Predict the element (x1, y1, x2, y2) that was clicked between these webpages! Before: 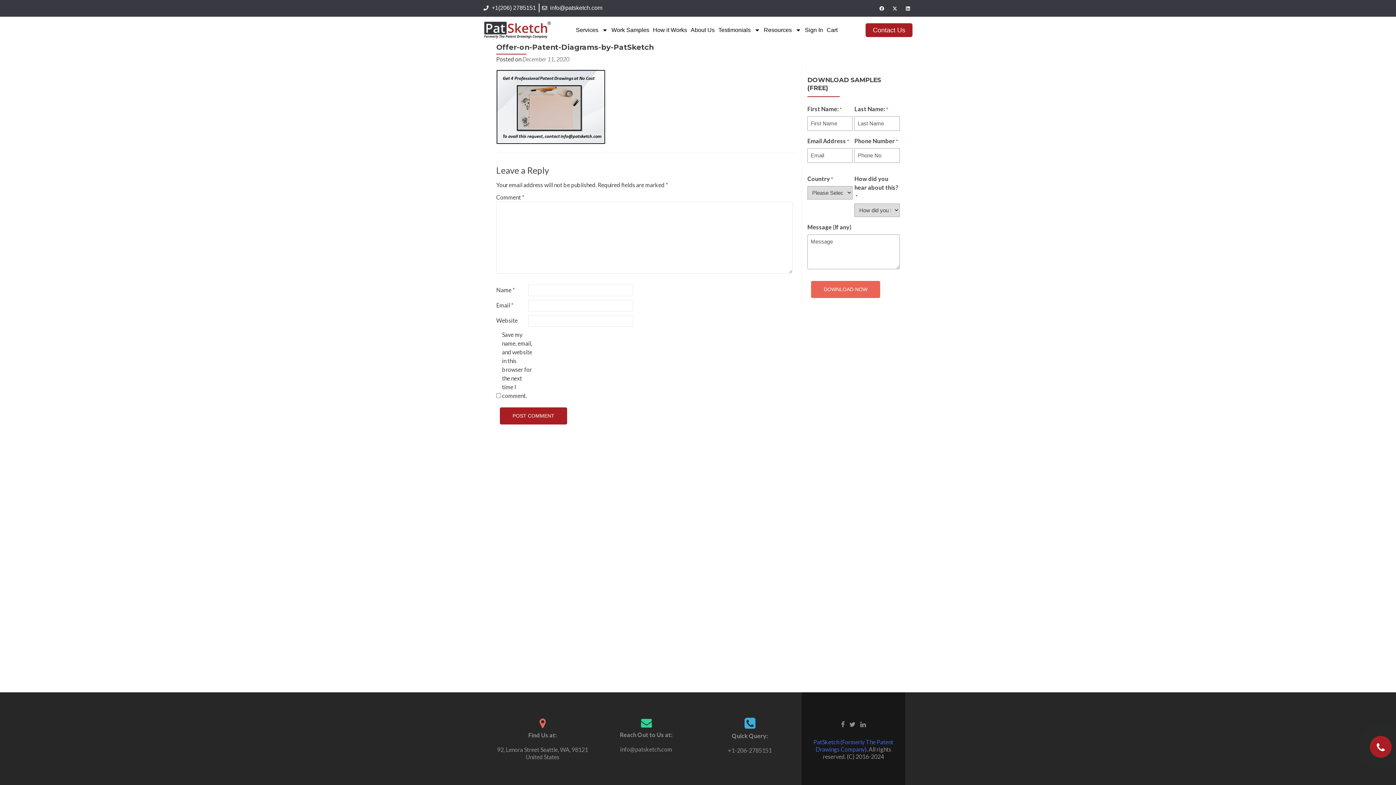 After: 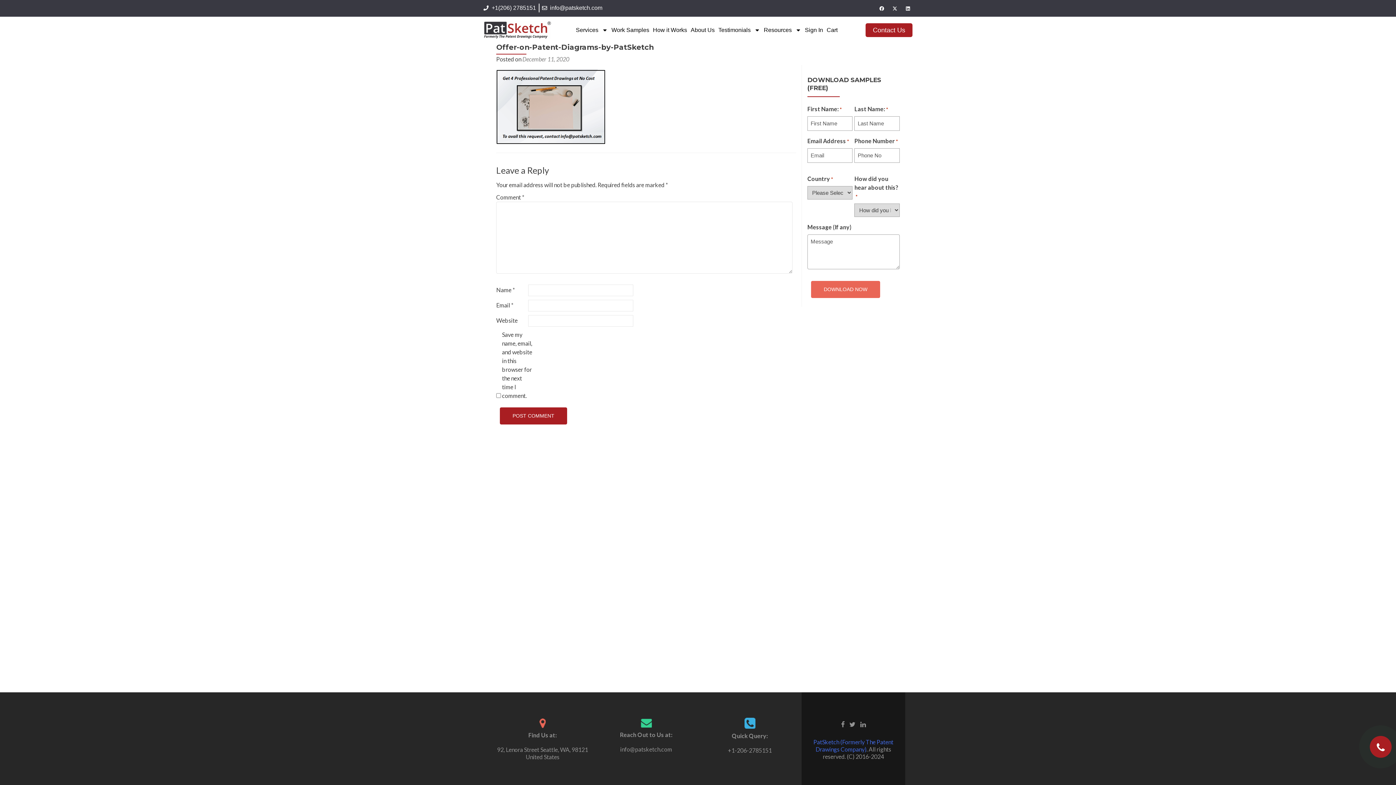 Action: bbox: (539, 719, 545, 726)